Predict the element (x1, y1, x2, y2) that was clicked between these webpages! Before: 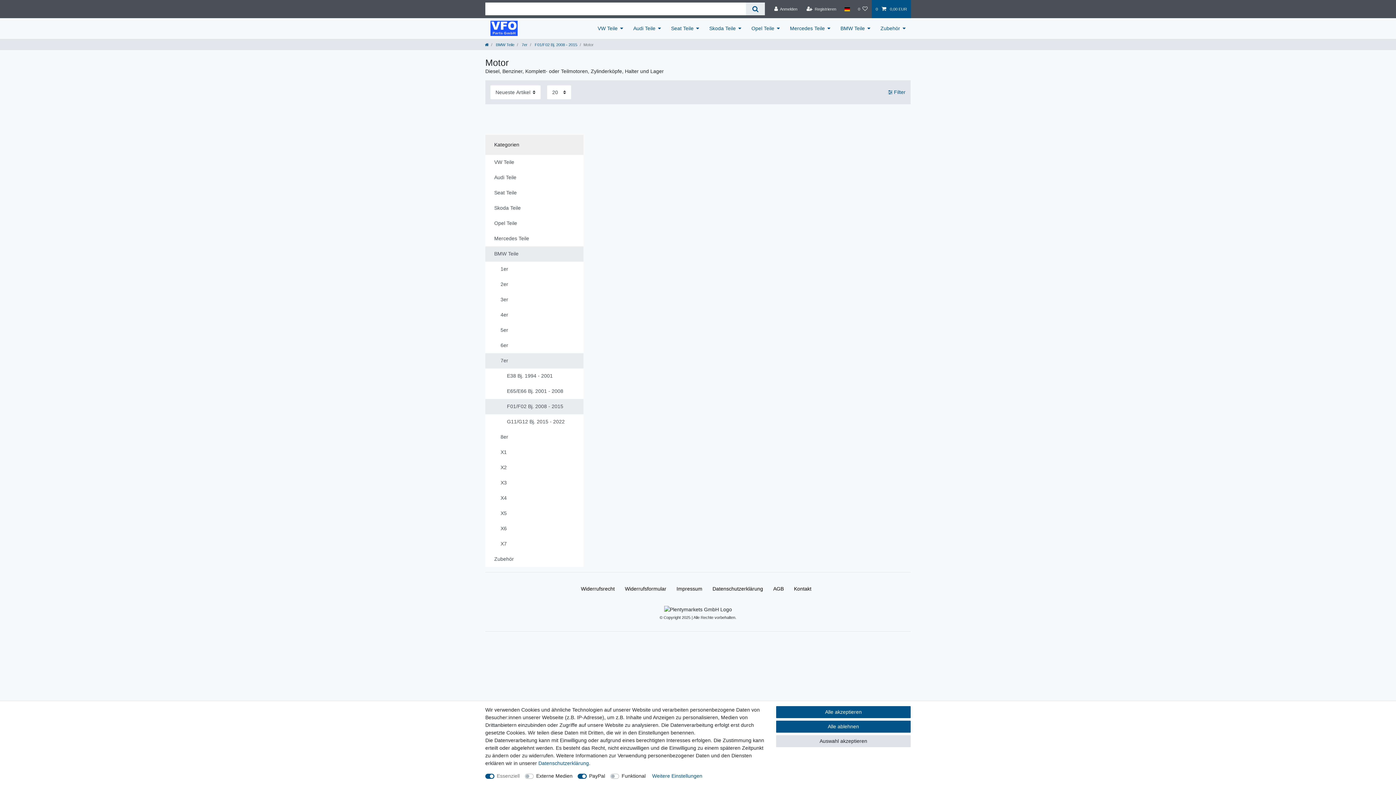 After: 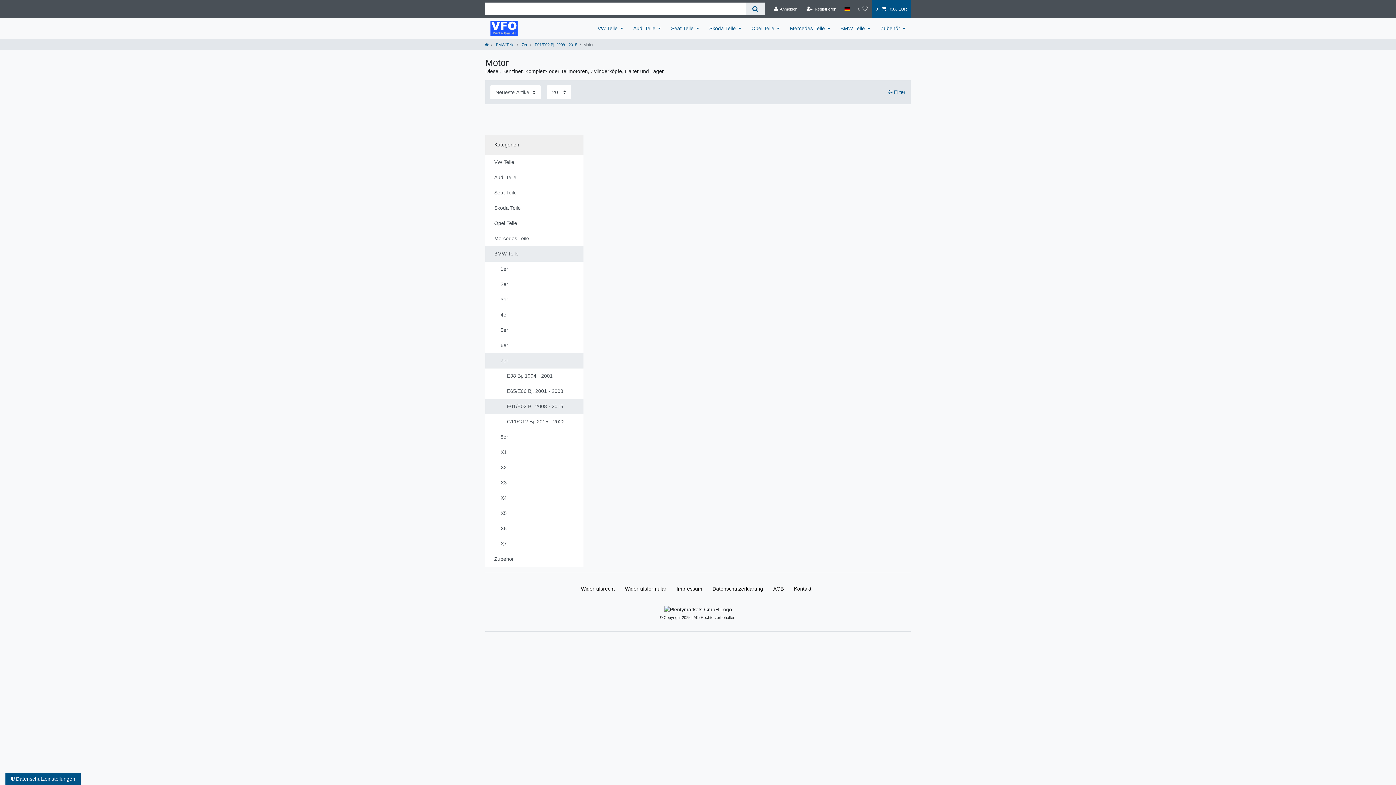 Action: label: Auswahl akzeptieren bbox: (776, 735, 910, 747)